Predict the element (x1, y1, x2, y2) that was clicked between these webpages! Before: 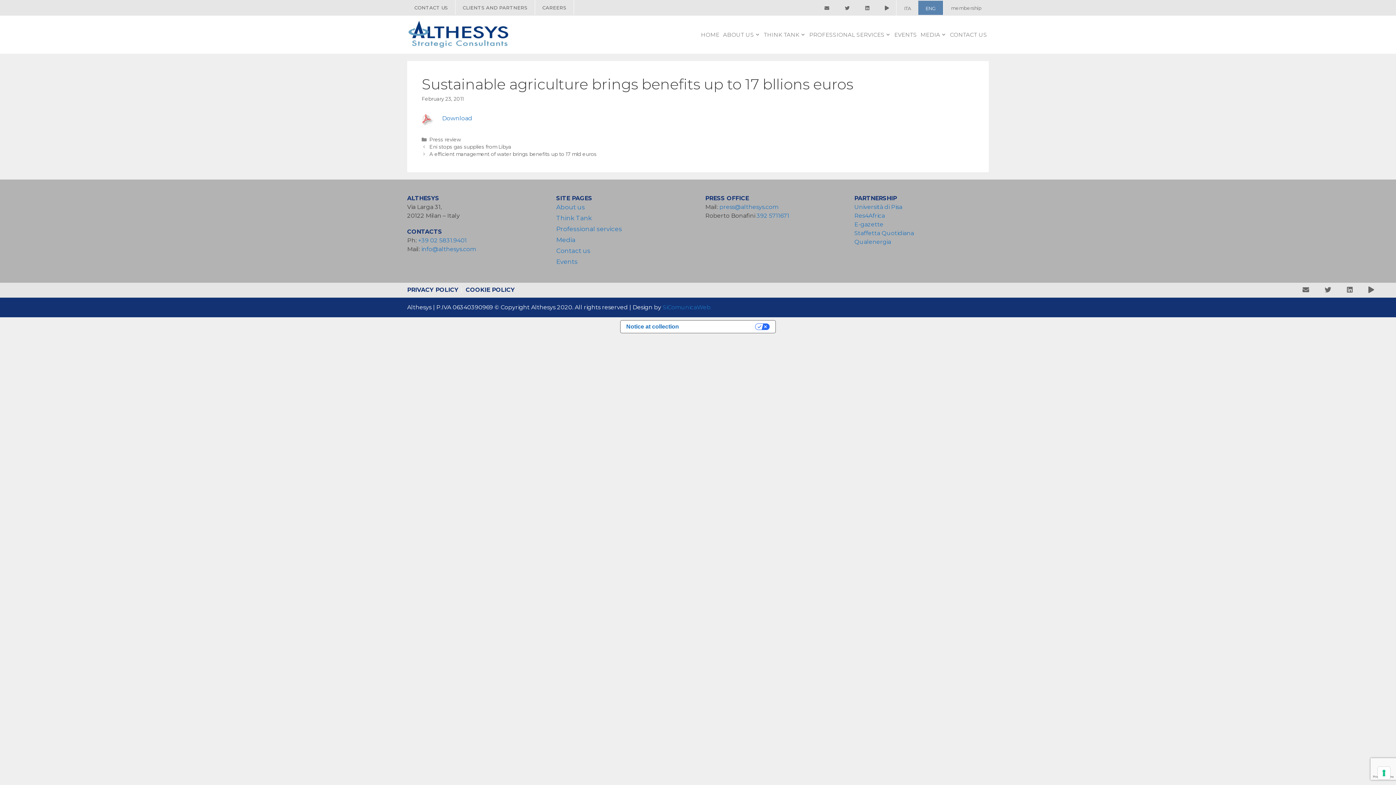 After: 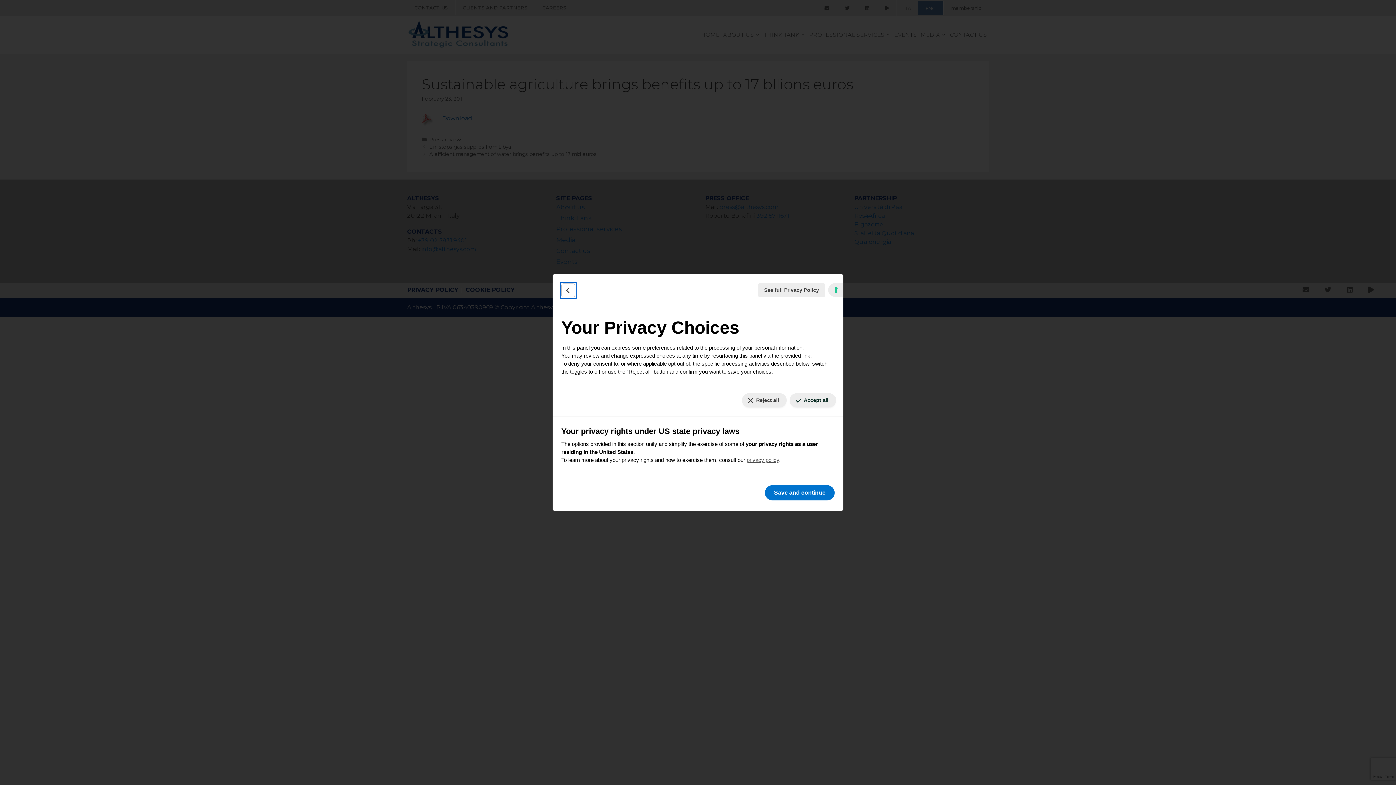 Action: bbox: (1378, 767, 1390, 779) label: Your consent preferences for tracking technologies